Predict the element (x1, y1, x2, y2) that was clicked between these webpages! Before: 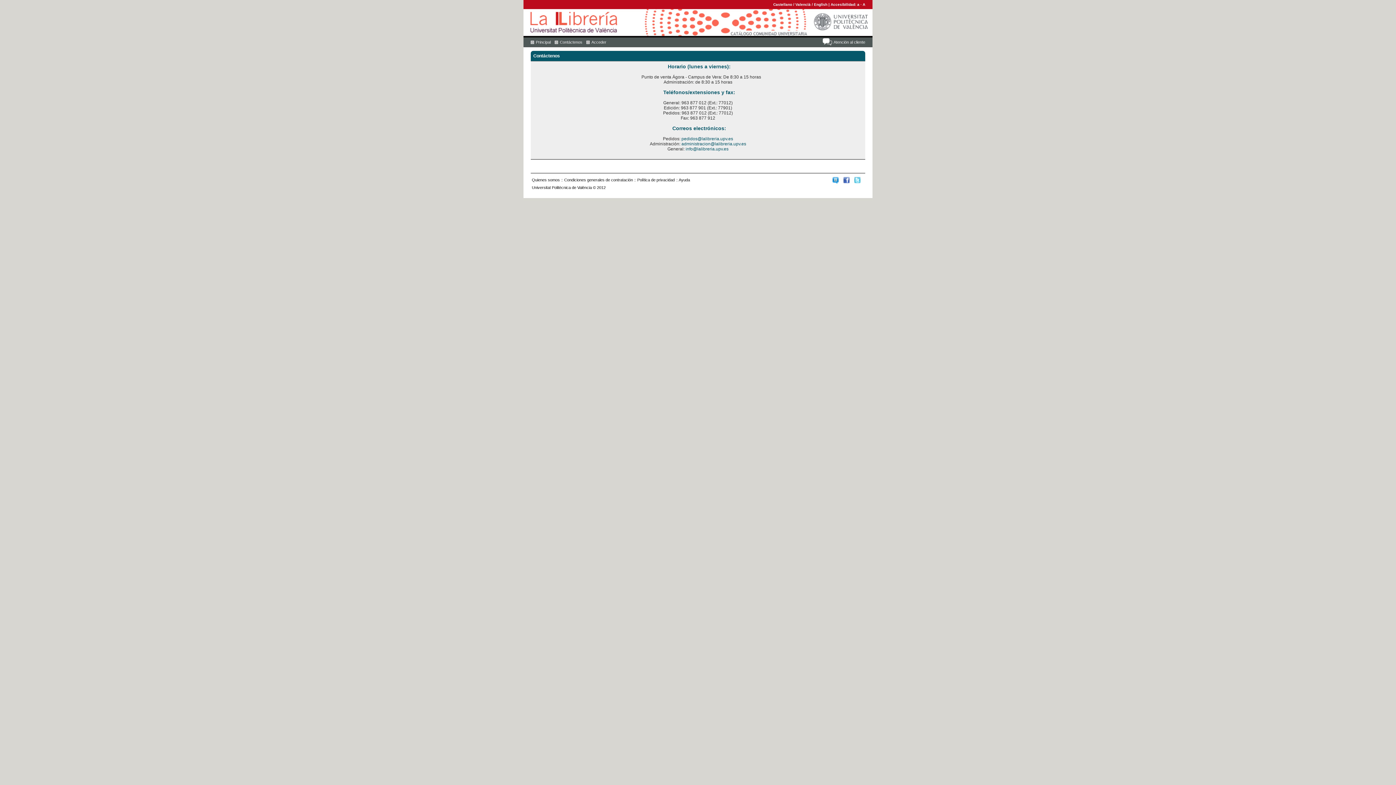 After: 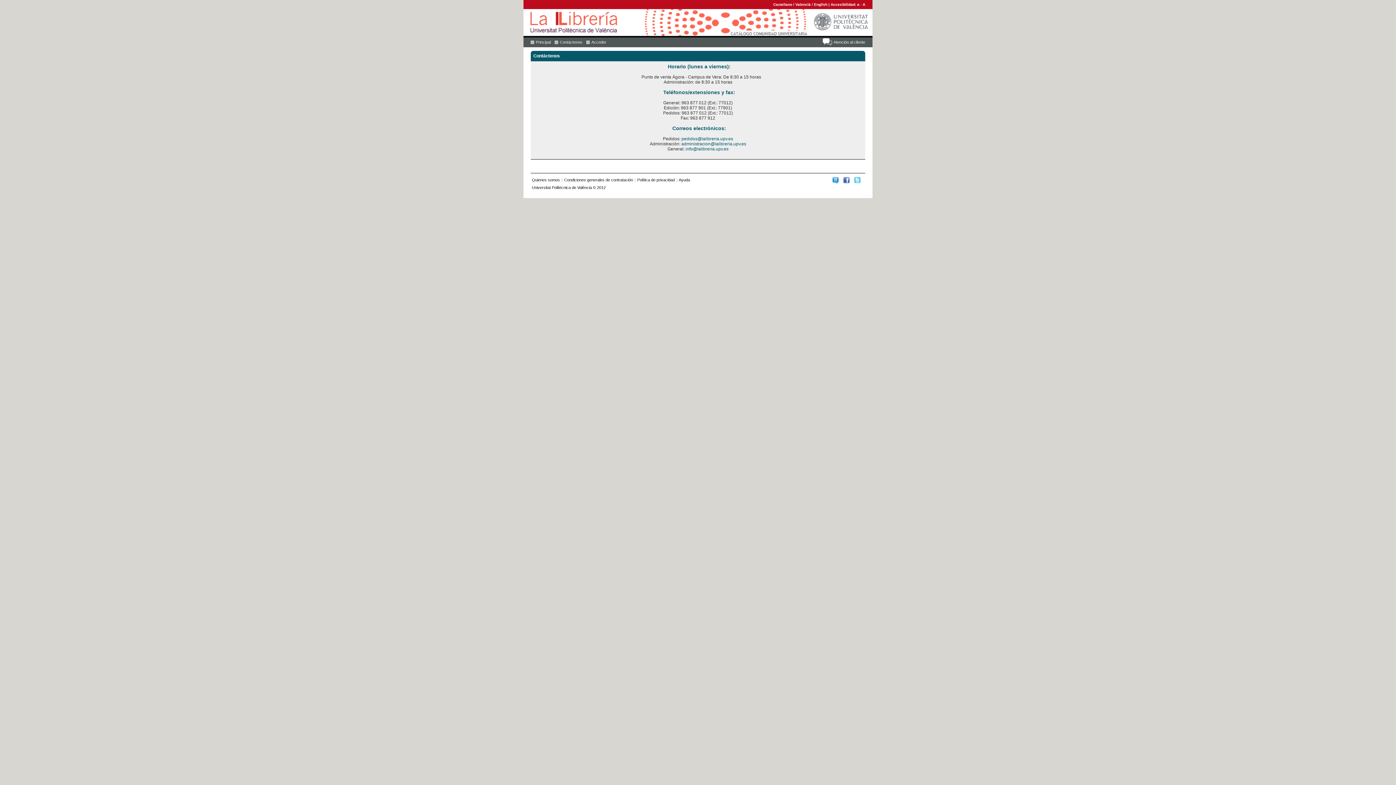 Action: label: Contáctenos bbox: (554, 40, 582, 44)